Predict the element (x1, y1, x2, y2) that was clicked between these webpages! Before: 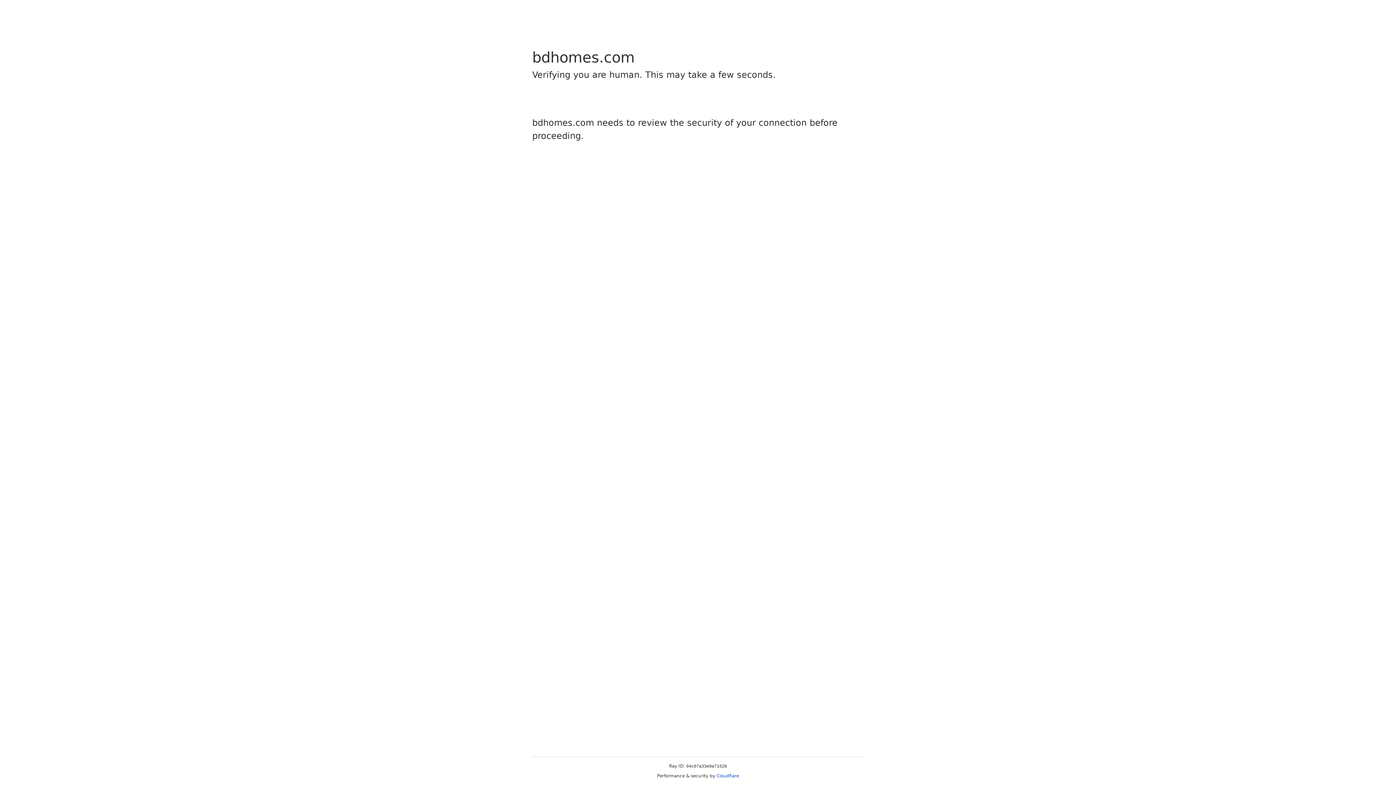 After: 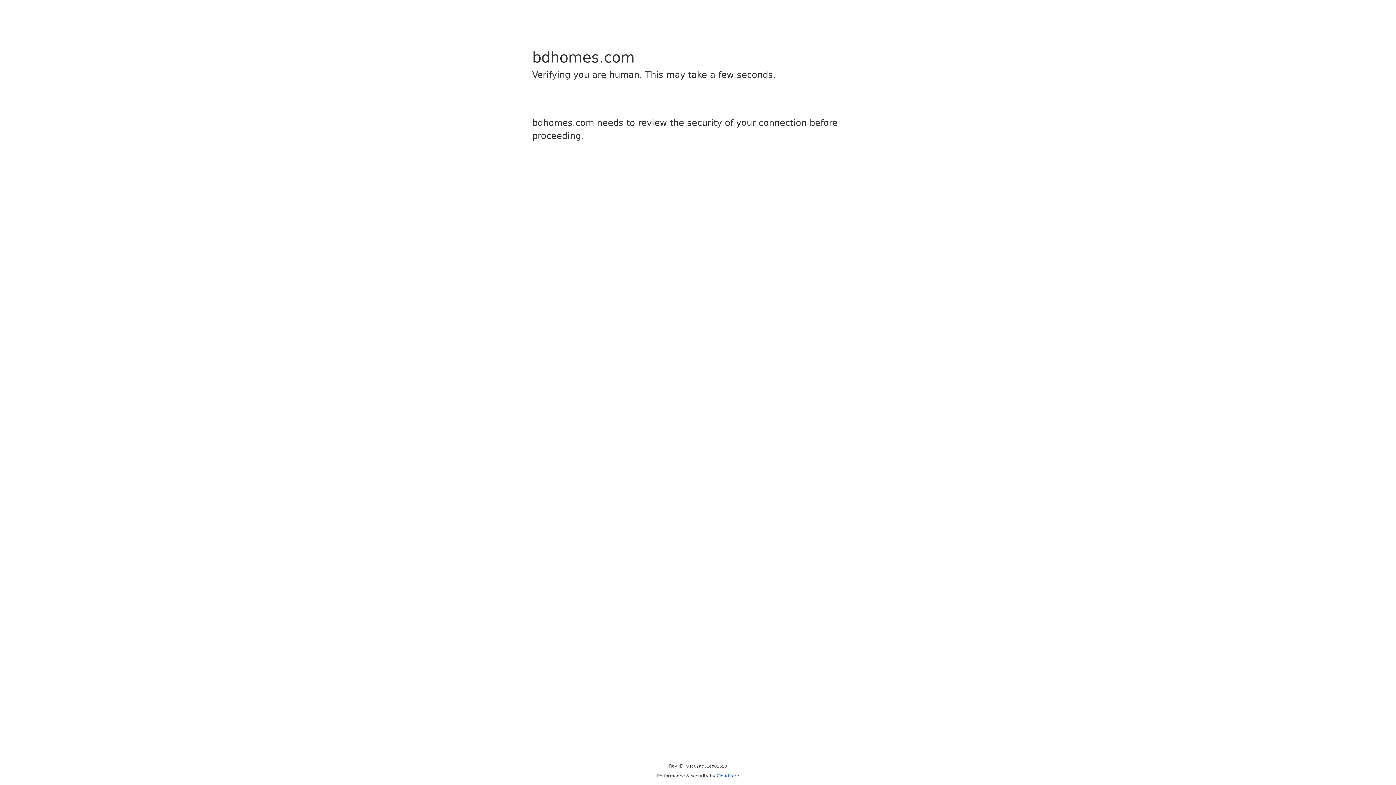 Action: label: Cloudflare bbox: (716, 773, 739, 778)